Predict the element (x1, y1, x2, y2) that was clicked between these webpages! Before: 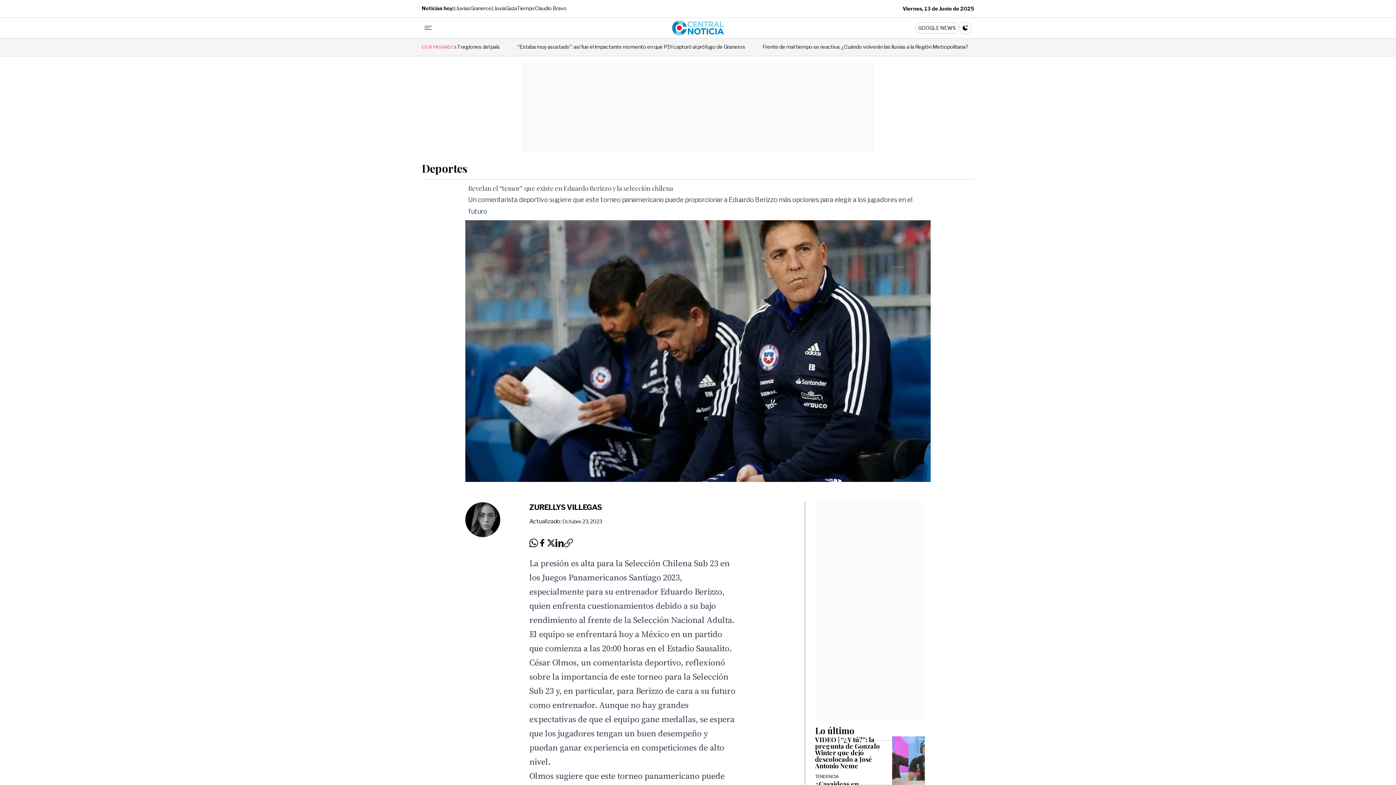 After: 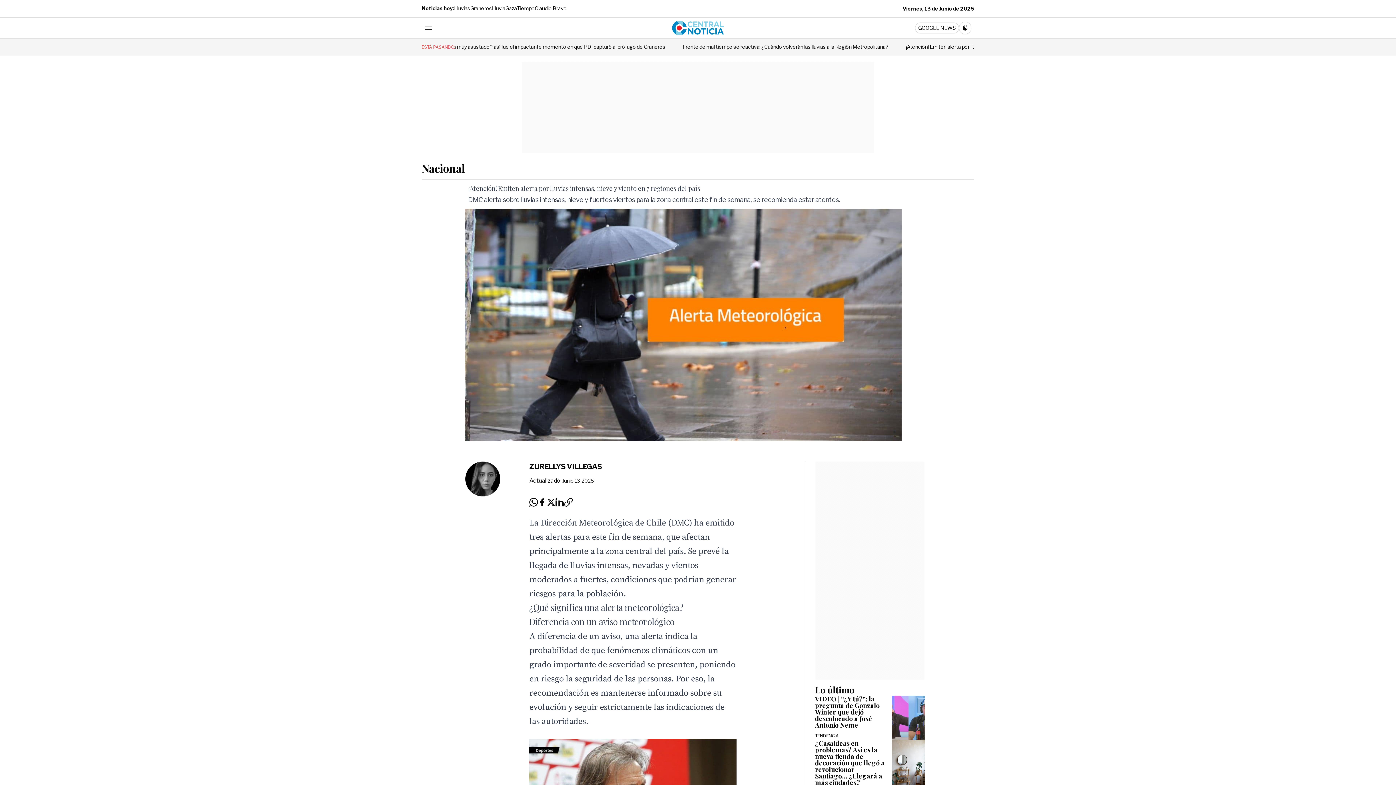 Action: bbox: (454, 5, 470, 11) label: Lluvias